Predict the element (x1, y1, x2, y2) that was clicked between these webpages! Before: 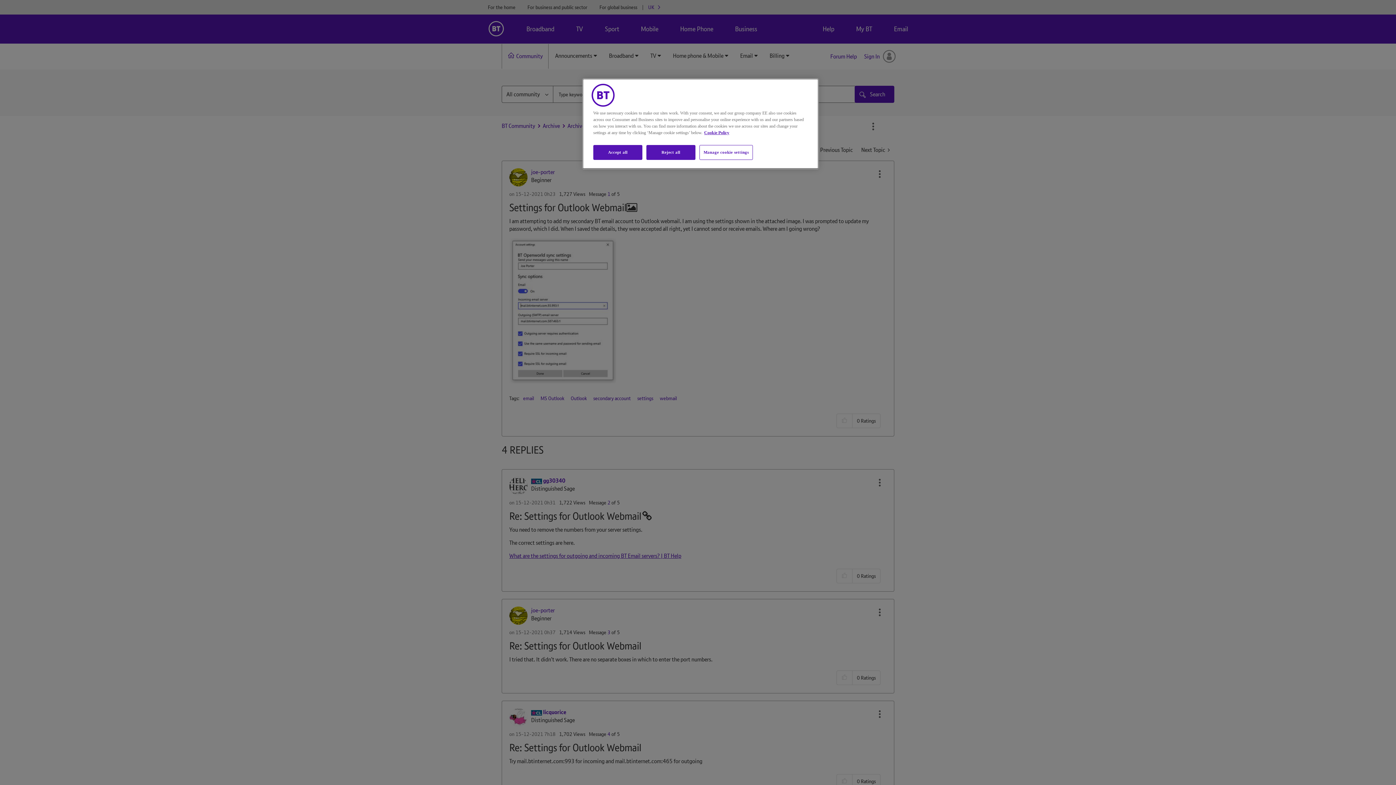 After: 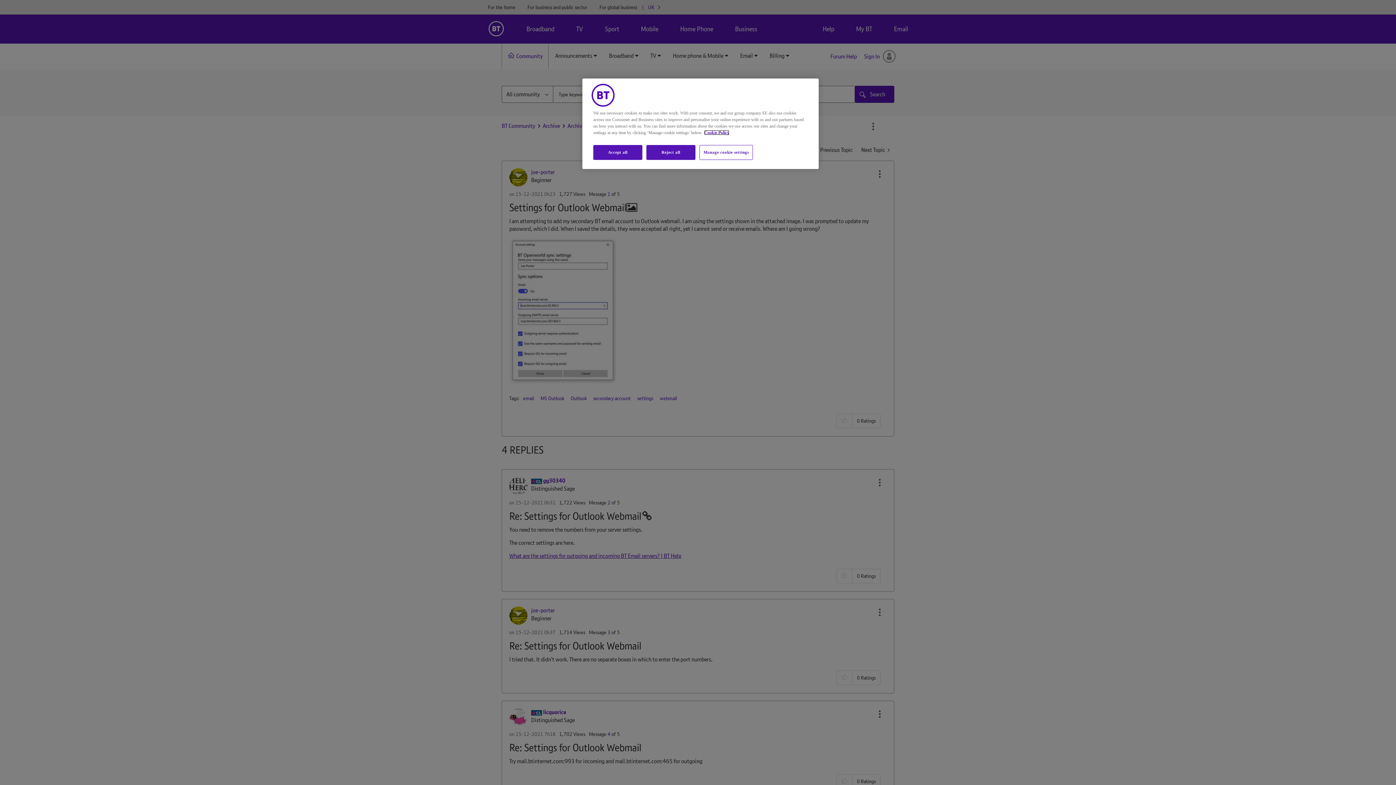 Action: bbox: (704, 130, 729, 135) label: More information about your privacy, opens in a new tab